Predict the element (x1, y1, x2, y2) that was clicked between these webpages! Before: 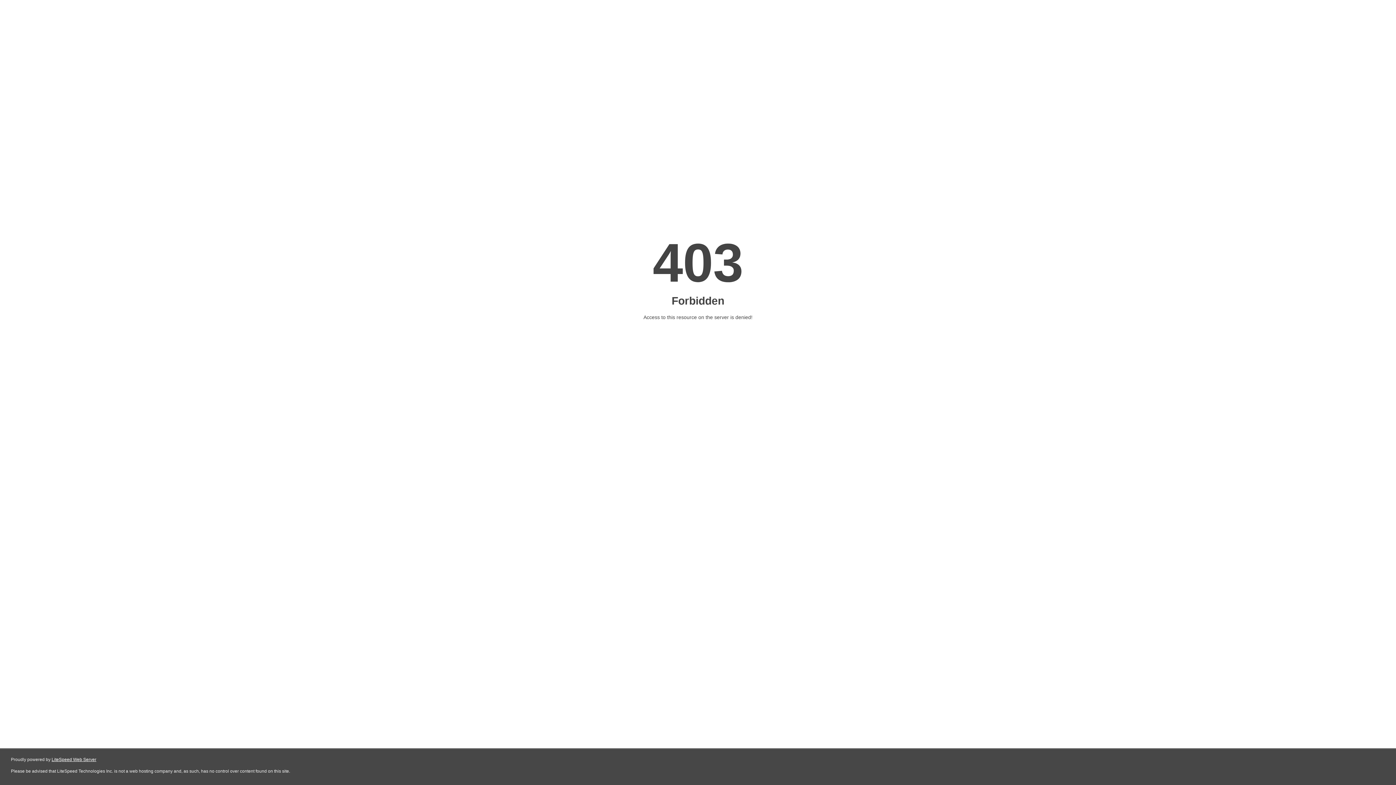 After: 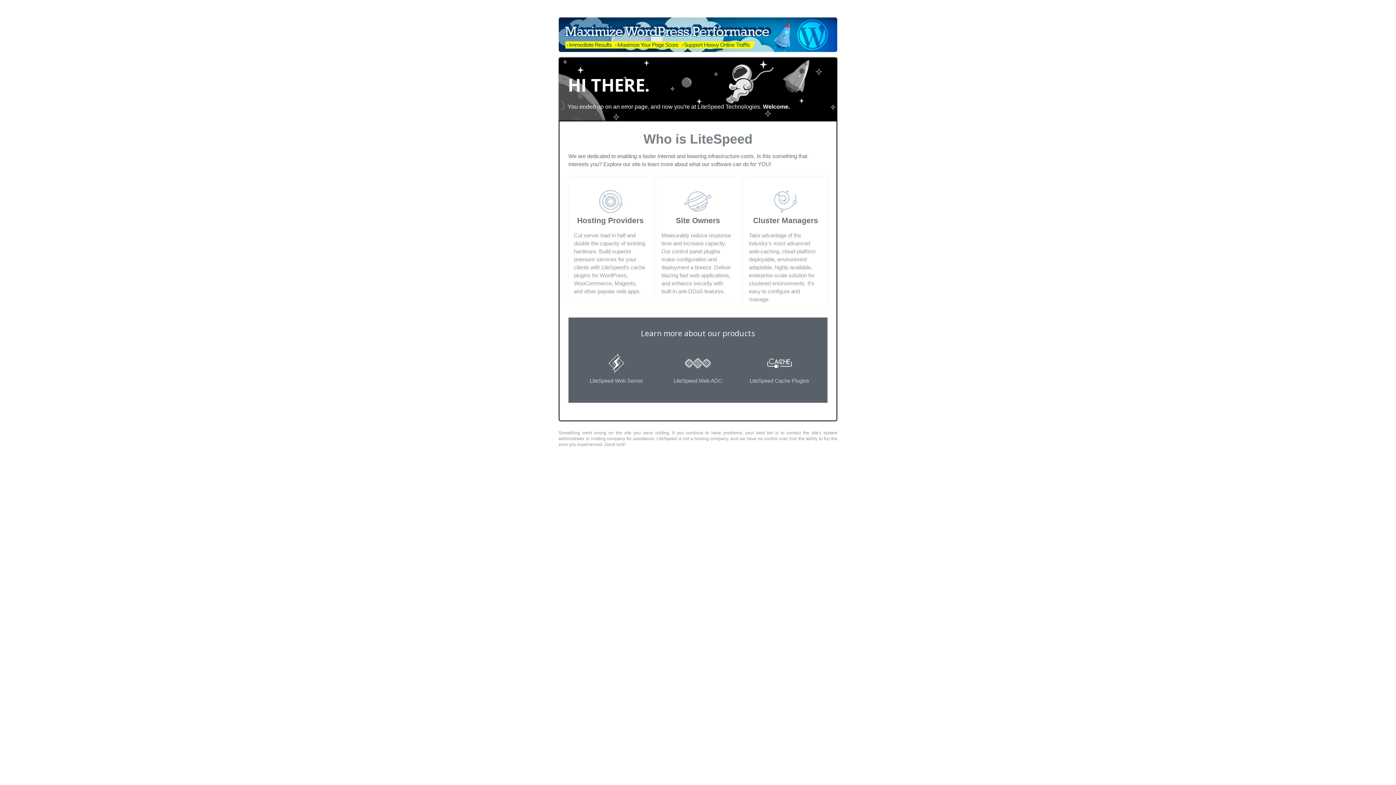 Action: bbox: (51, 757, 96, 762) label: LiteSpeed Web Server